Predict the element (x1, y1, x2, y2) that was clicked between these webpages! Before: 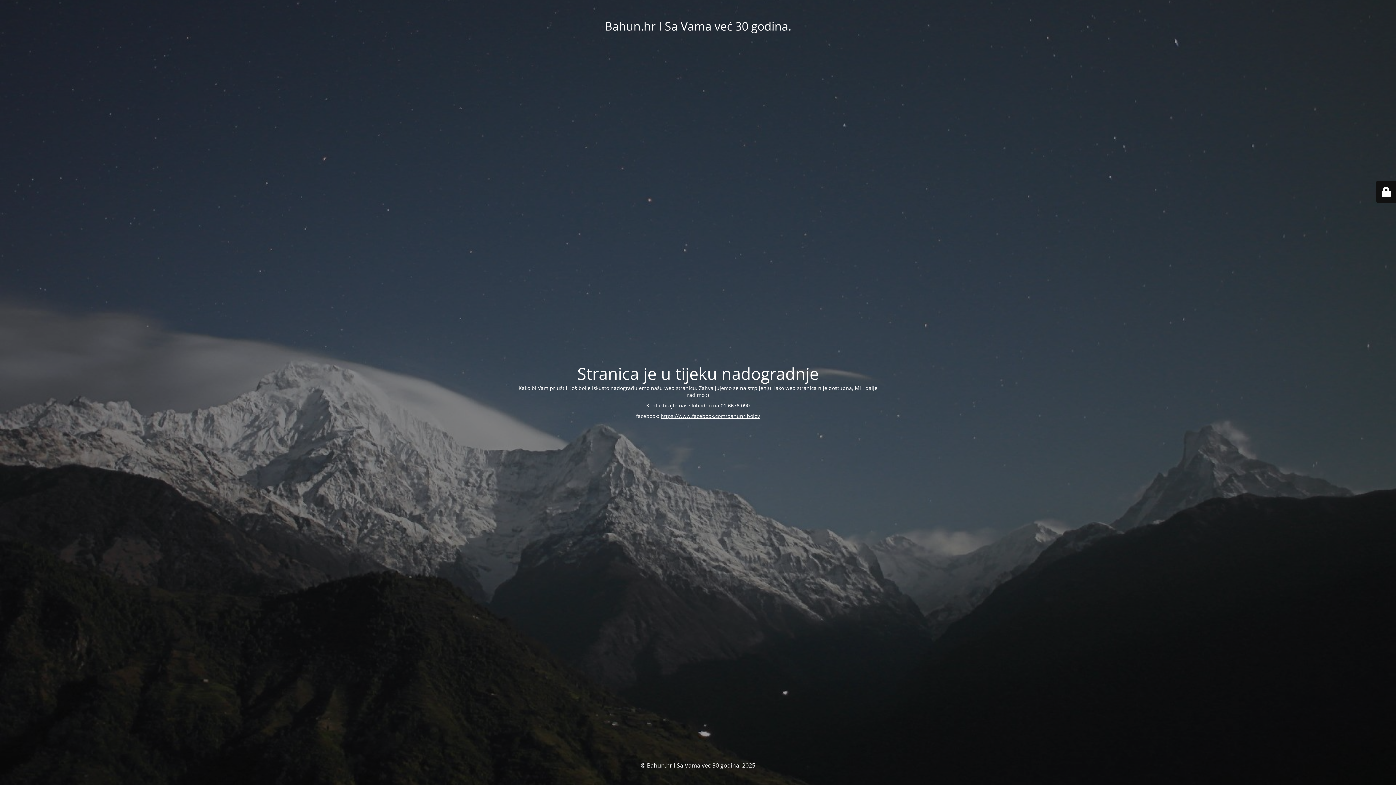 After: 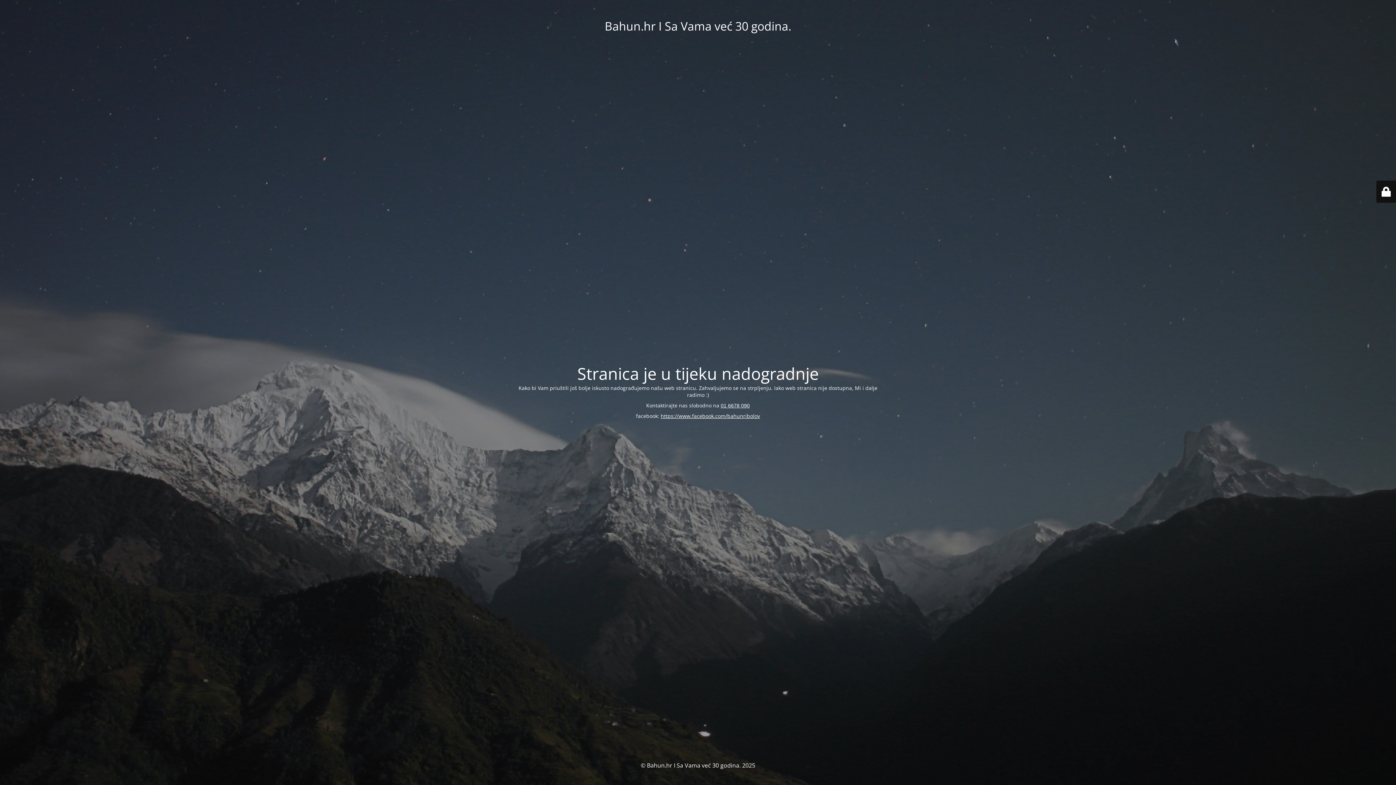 Action: label: 01 6678 090 bbox: (720, 402, 750, 408)